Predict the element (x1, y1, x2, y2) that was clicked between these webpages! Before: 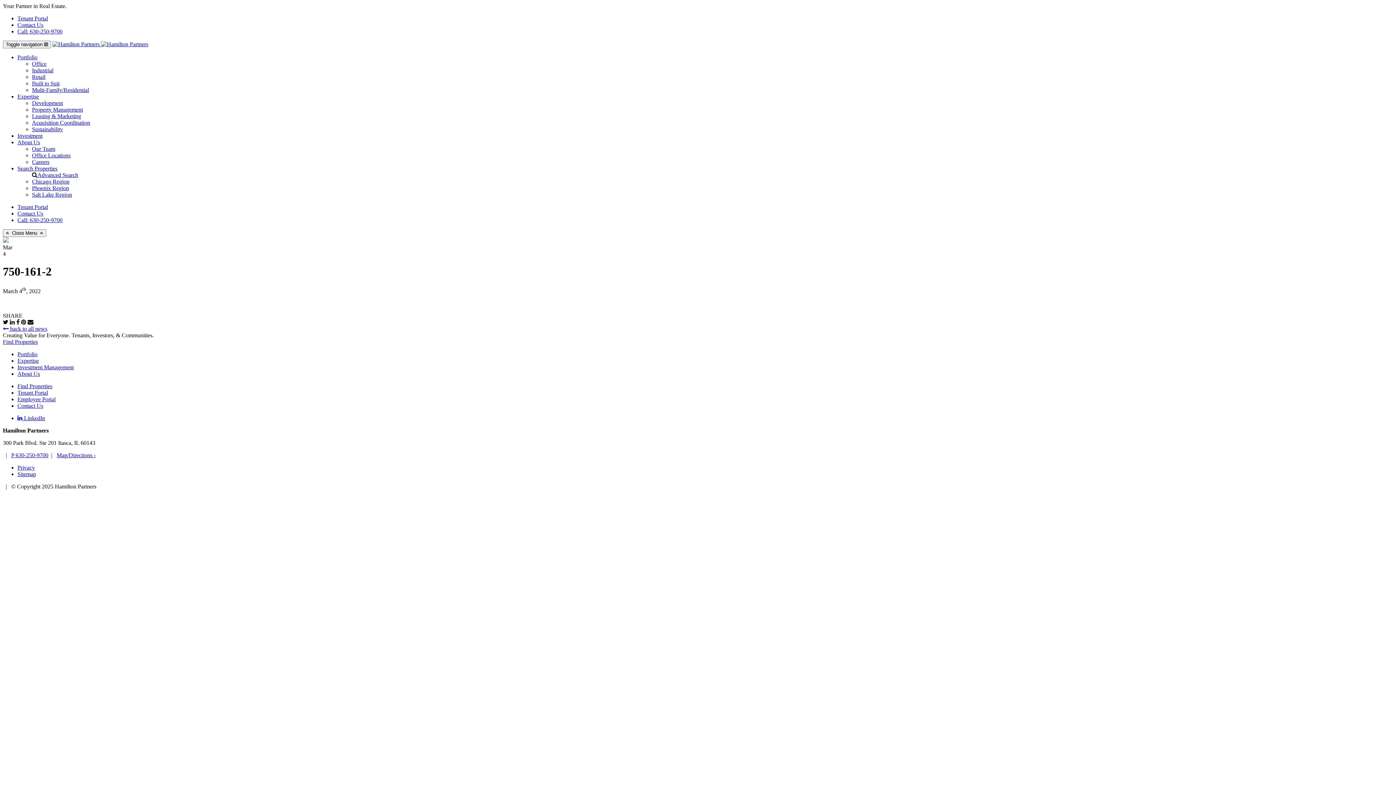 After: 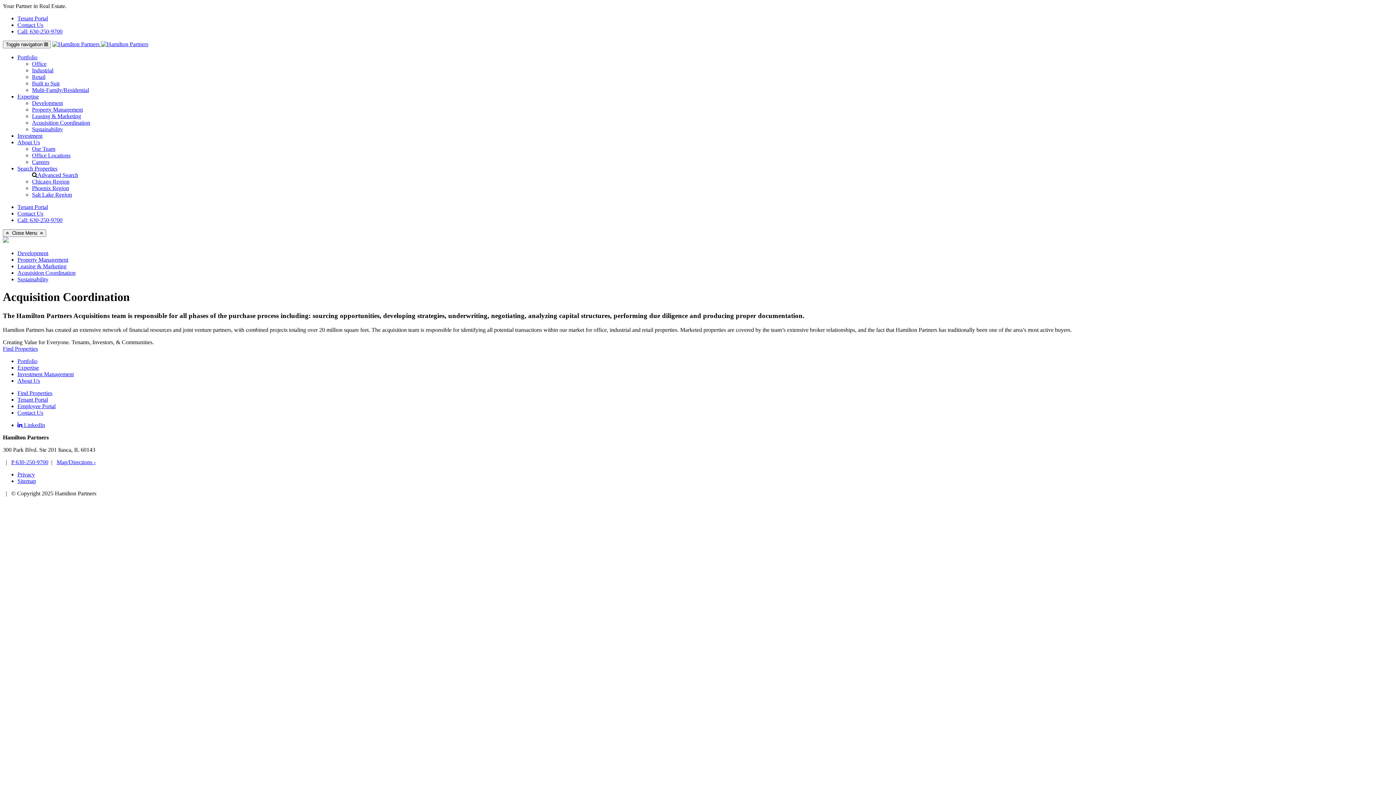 Action: label: Acquisition Coordination bbox: (32, 119, 90, 125)